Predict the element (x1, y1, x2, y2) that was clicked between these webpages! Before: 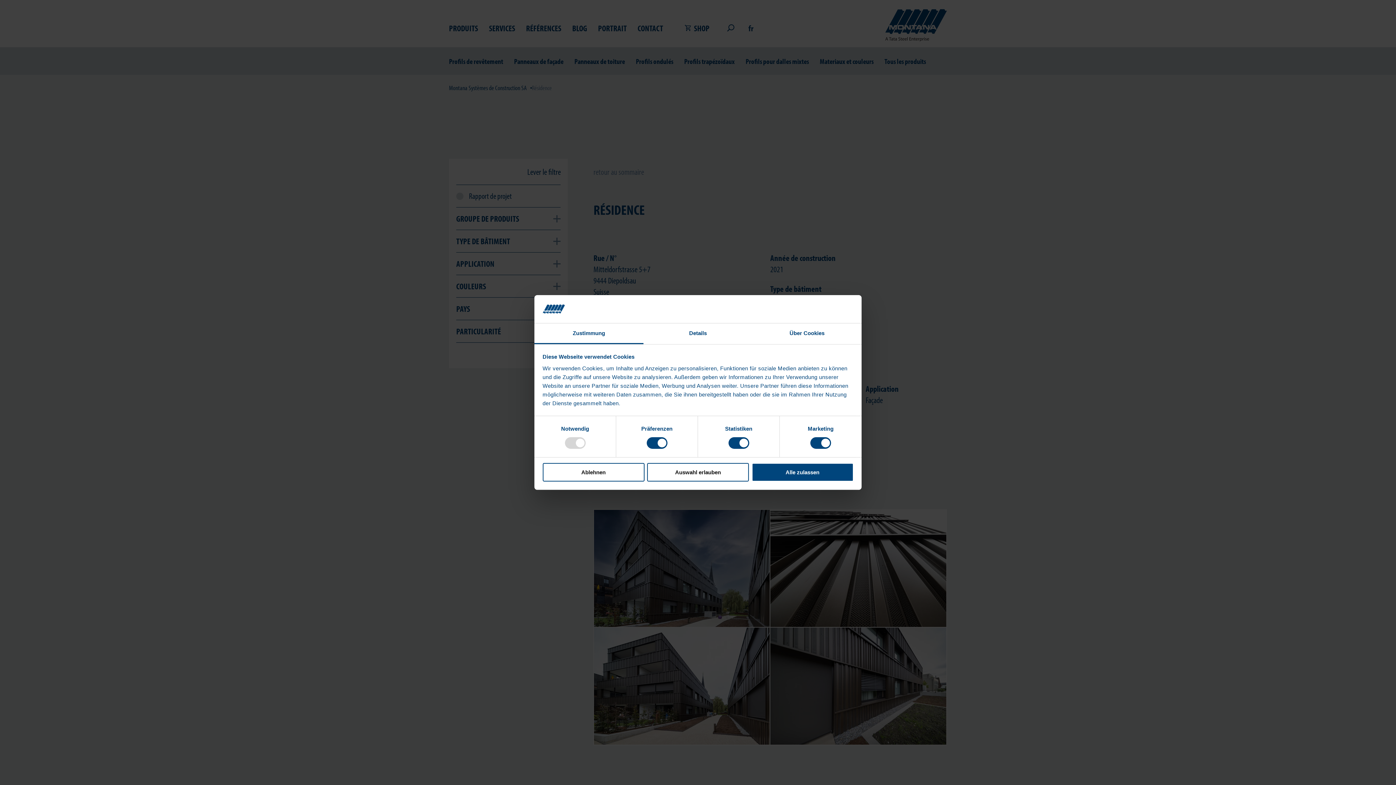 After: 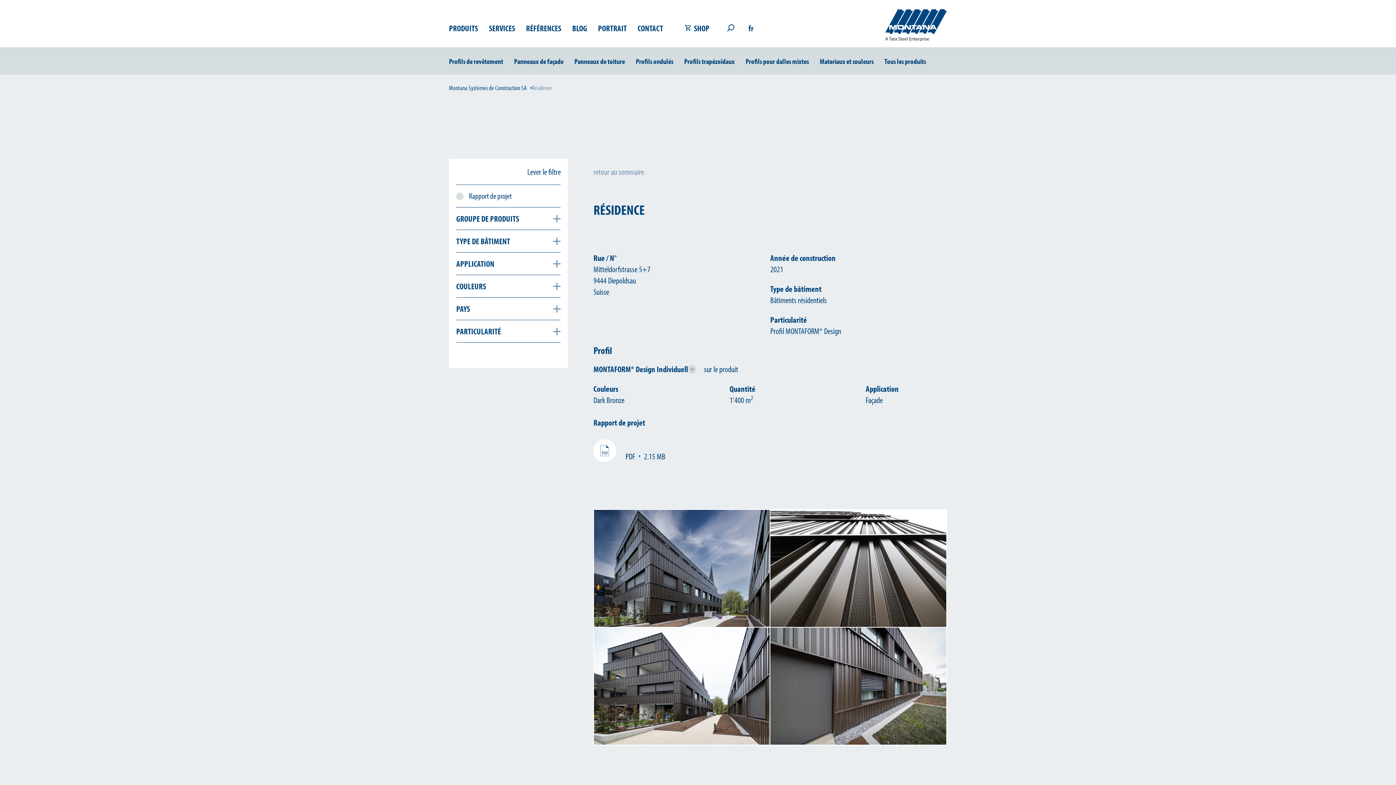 Action: bbox: (647, 463, 749, 481) label: Auswahl erlauben